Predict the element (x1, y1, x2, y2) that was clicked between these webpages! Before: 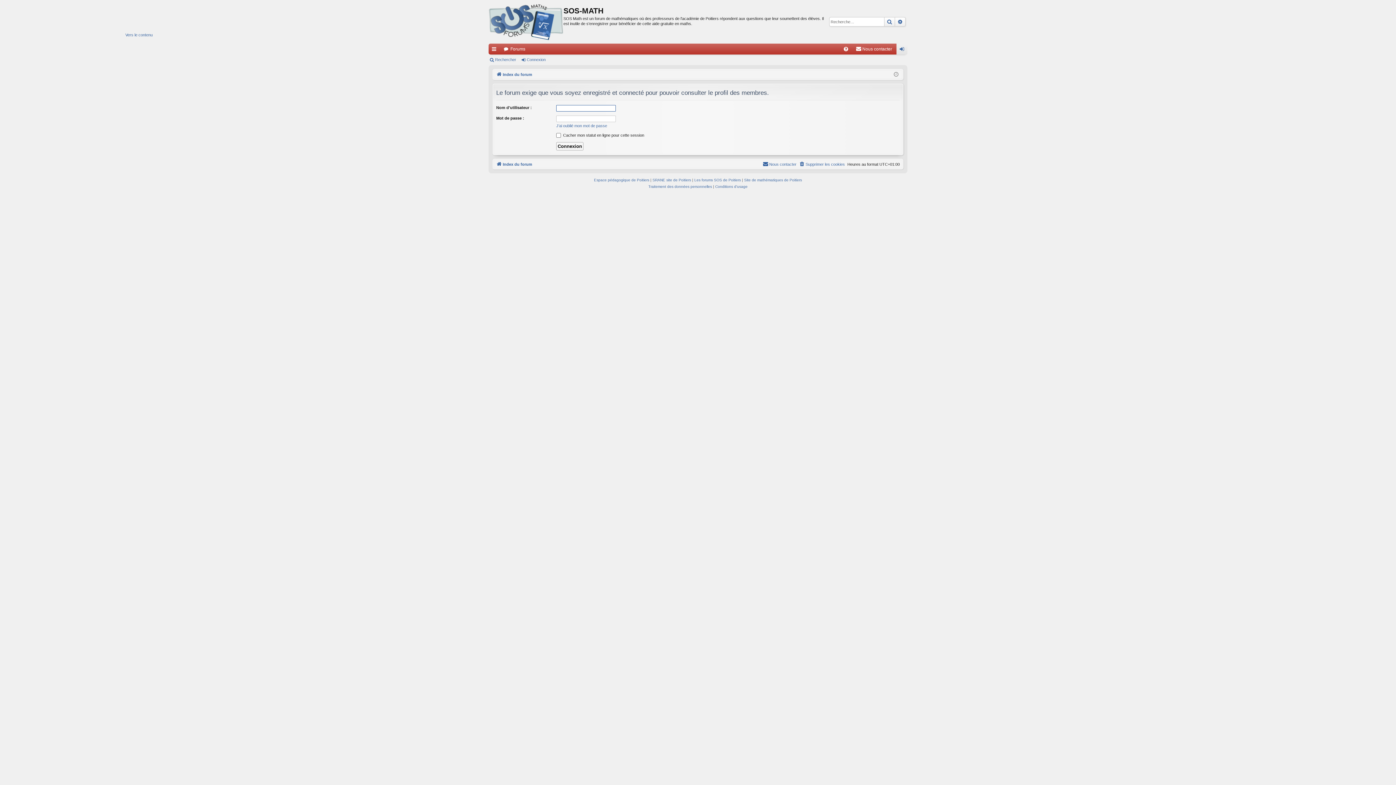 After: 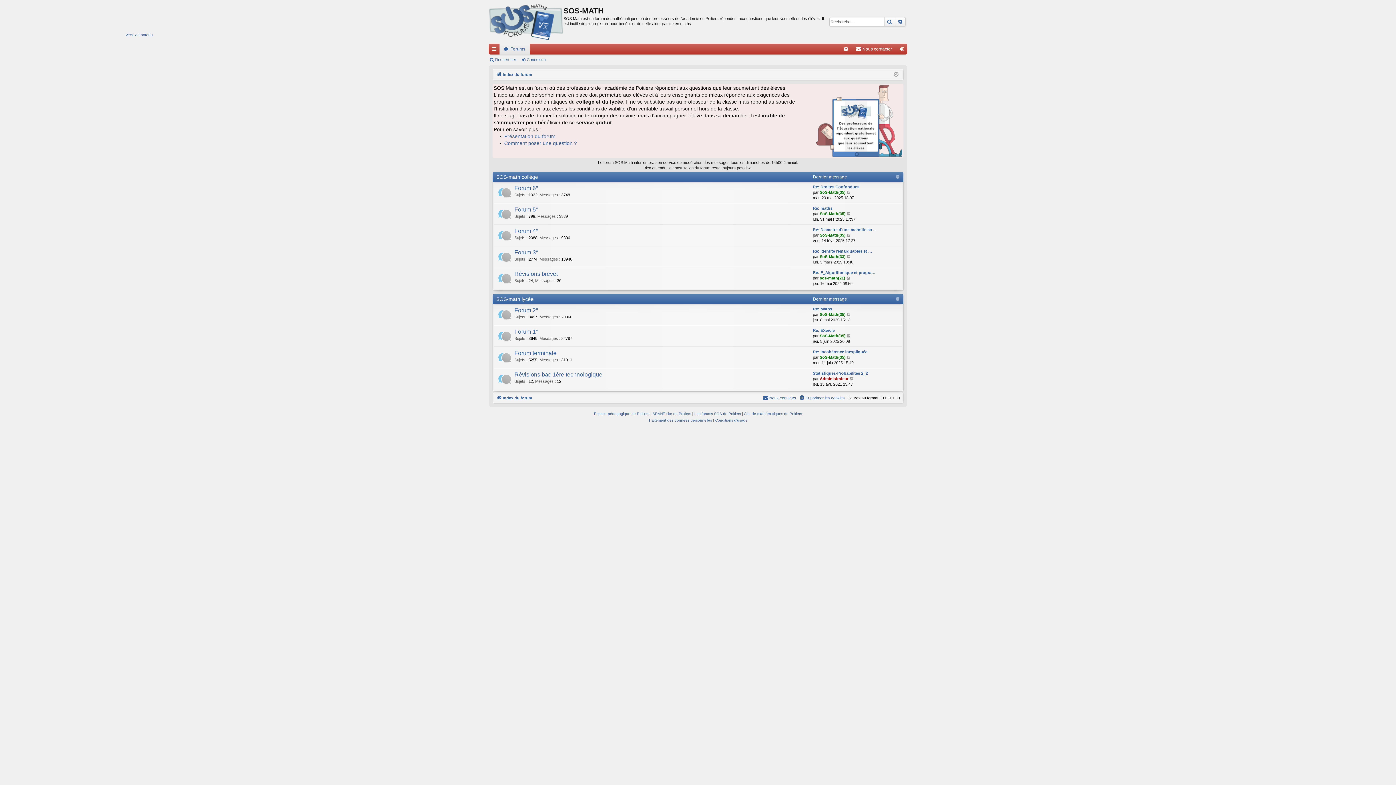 Action: bbox: (496, 70, 532, 78) label: Index du forum